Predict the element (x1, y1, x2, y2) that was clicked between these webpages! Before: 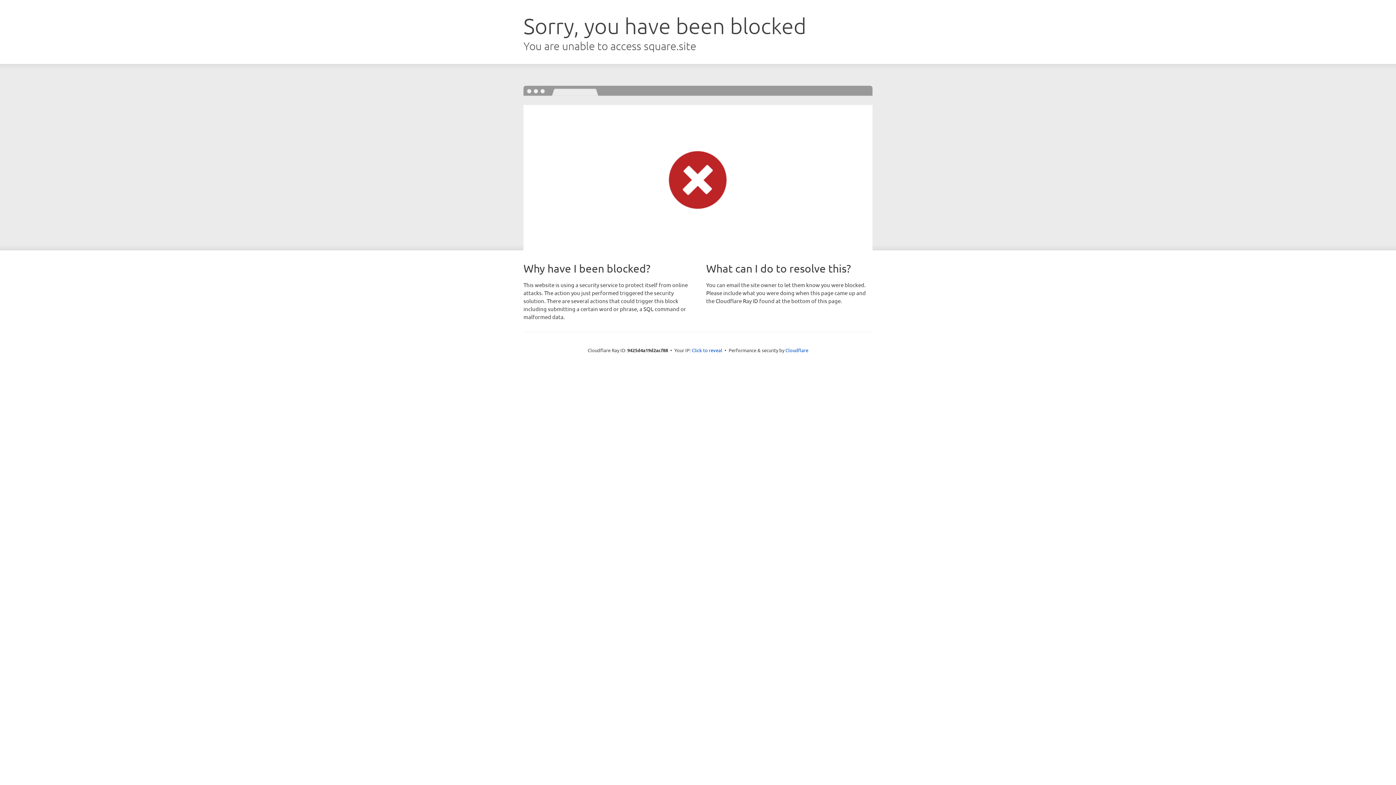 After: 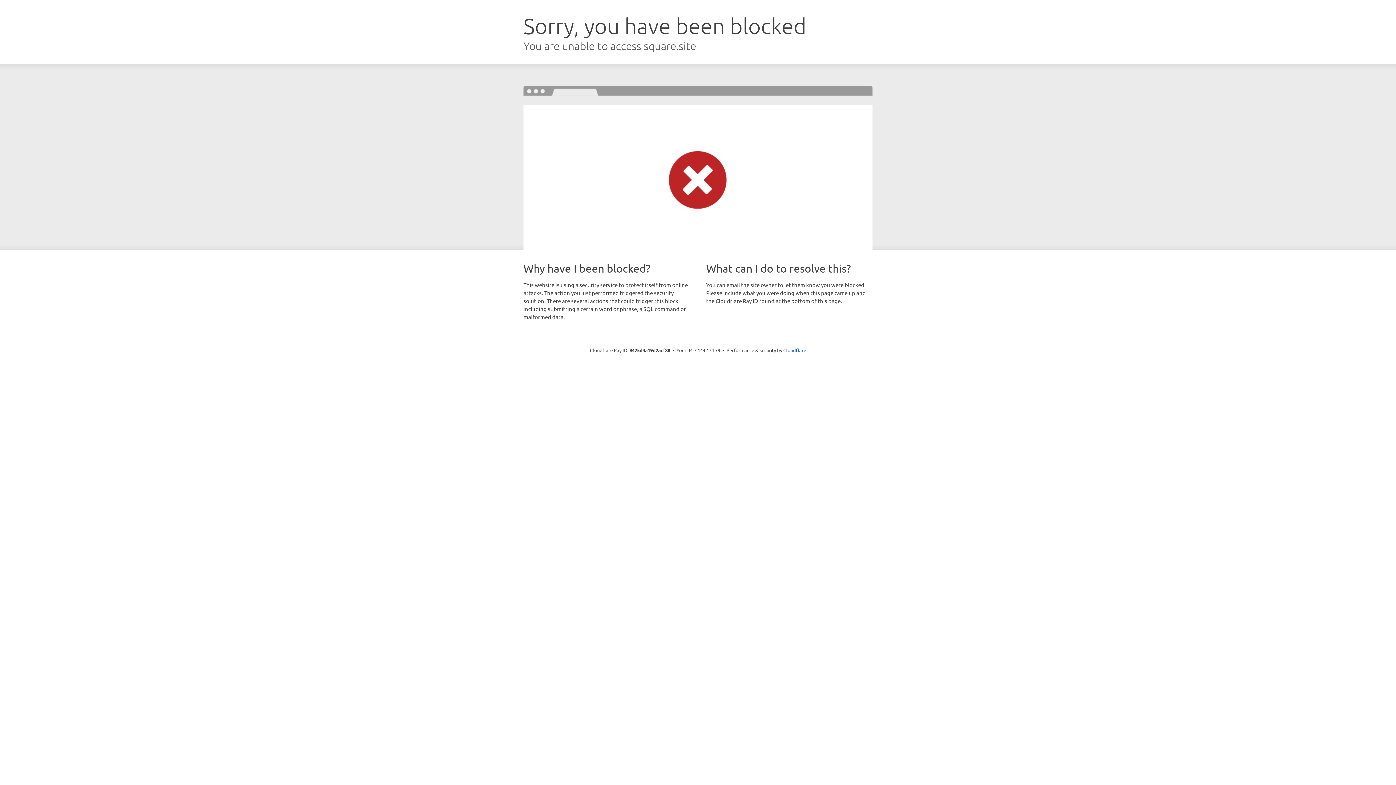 Action: bbox: (692, 346, 722, 353) label: Click to reveal